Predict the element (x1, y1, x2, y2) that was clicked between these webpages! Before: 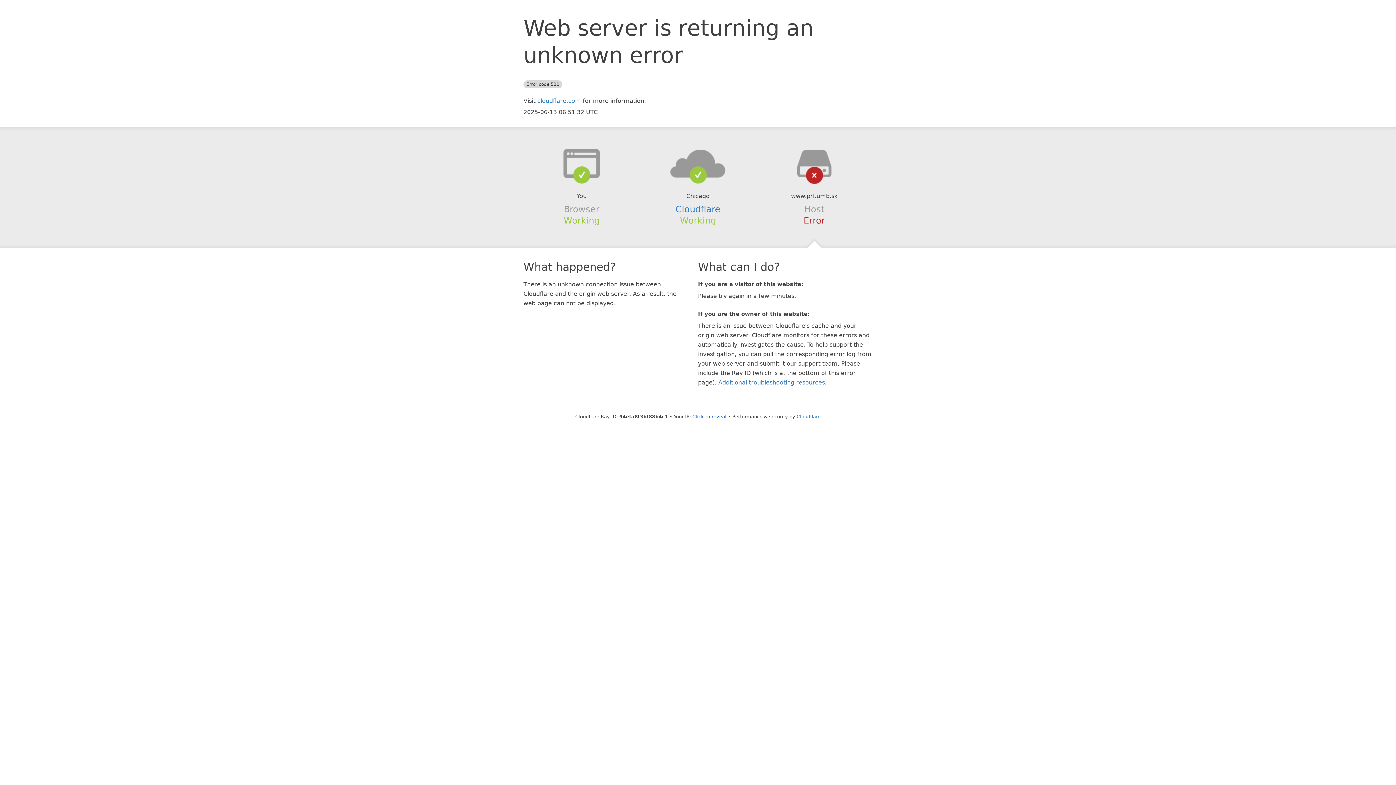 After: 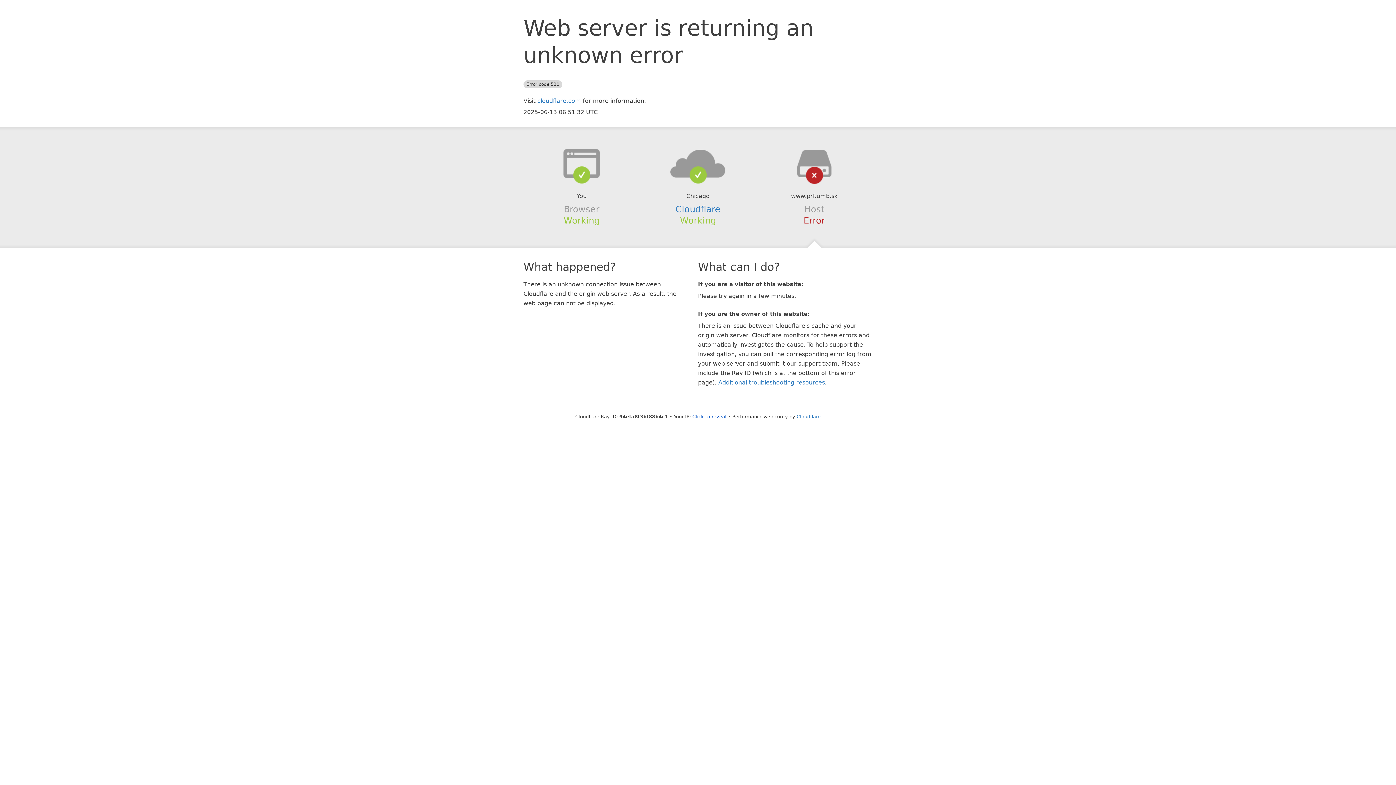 Action: bbox: (639, 148, 756, 178)